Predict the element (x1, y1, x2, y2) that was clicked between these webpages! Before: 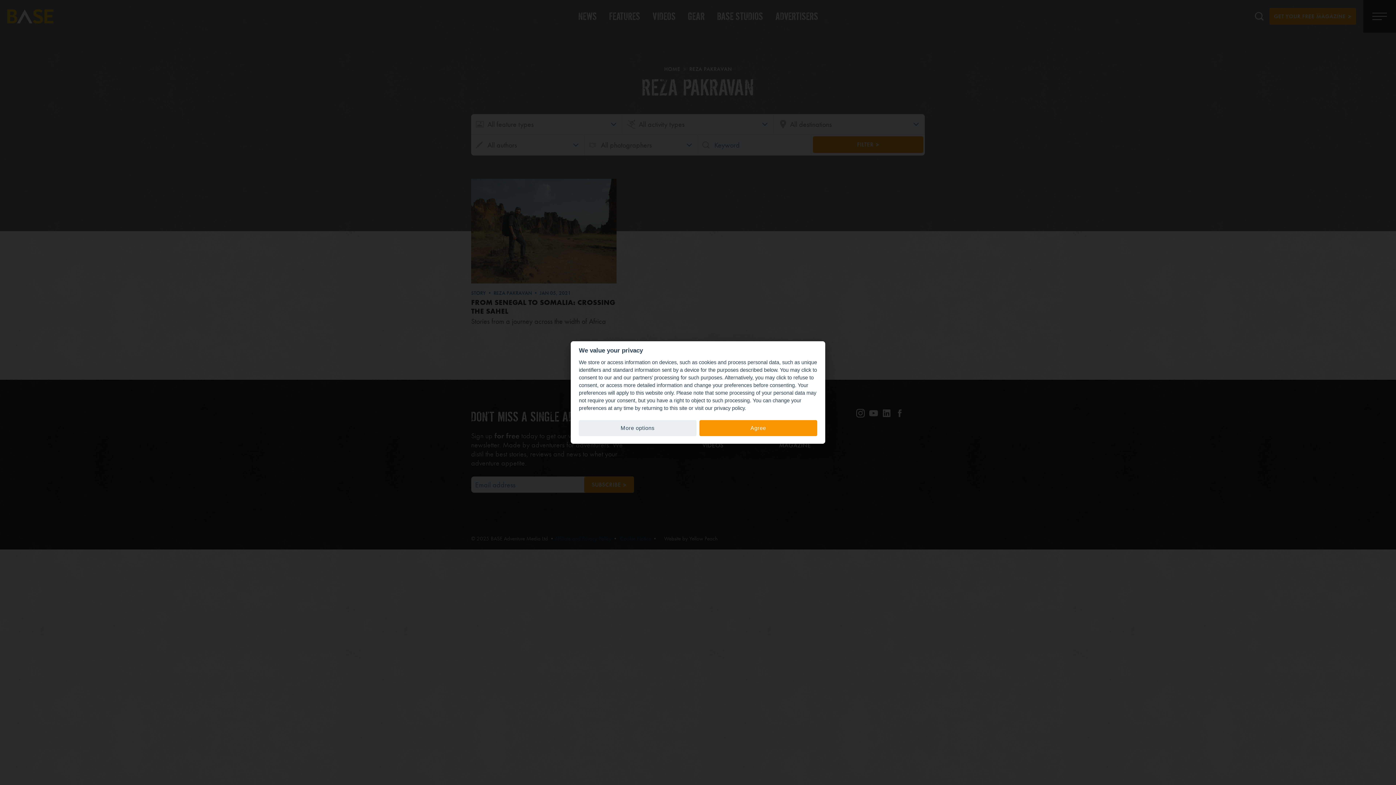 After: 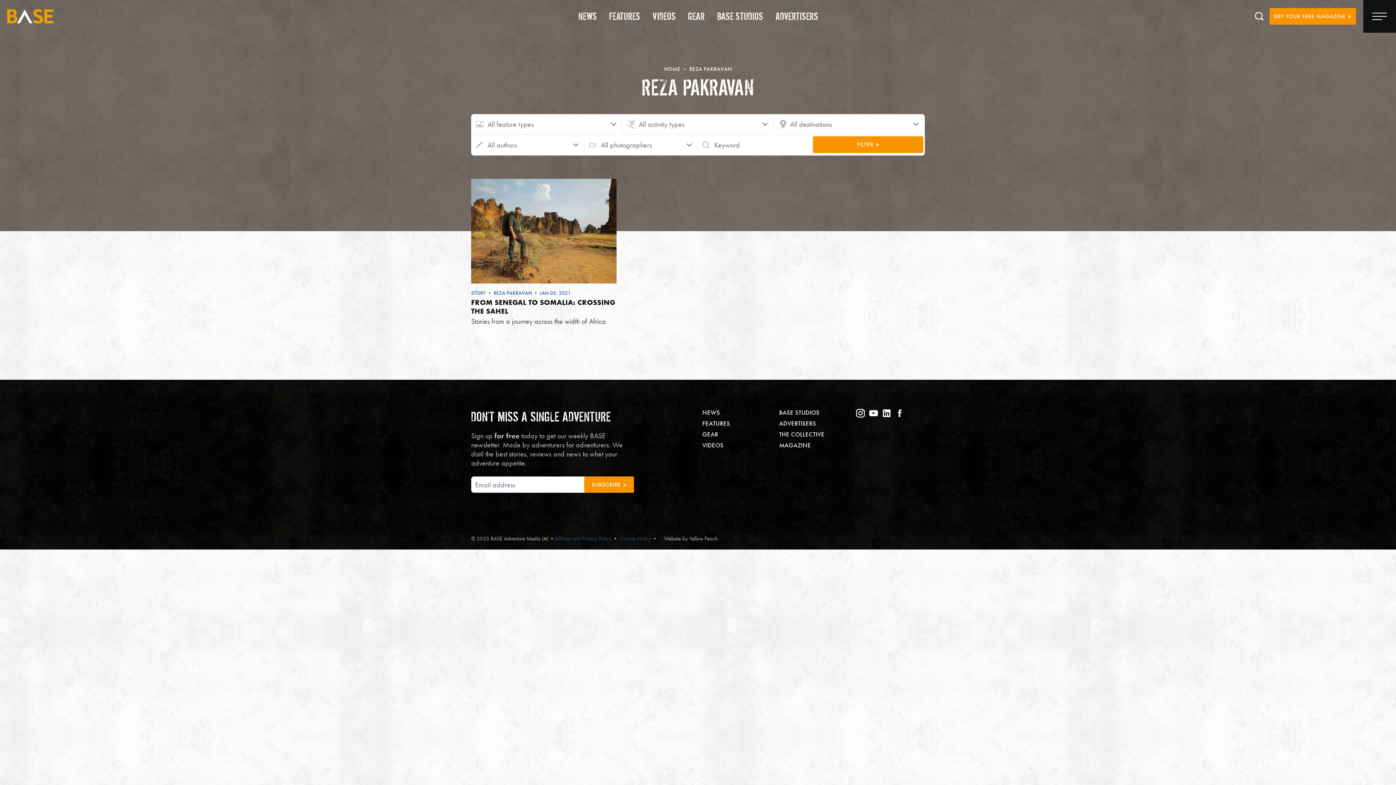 Action: bbox: (699, 420, 817, 436) label: Agree